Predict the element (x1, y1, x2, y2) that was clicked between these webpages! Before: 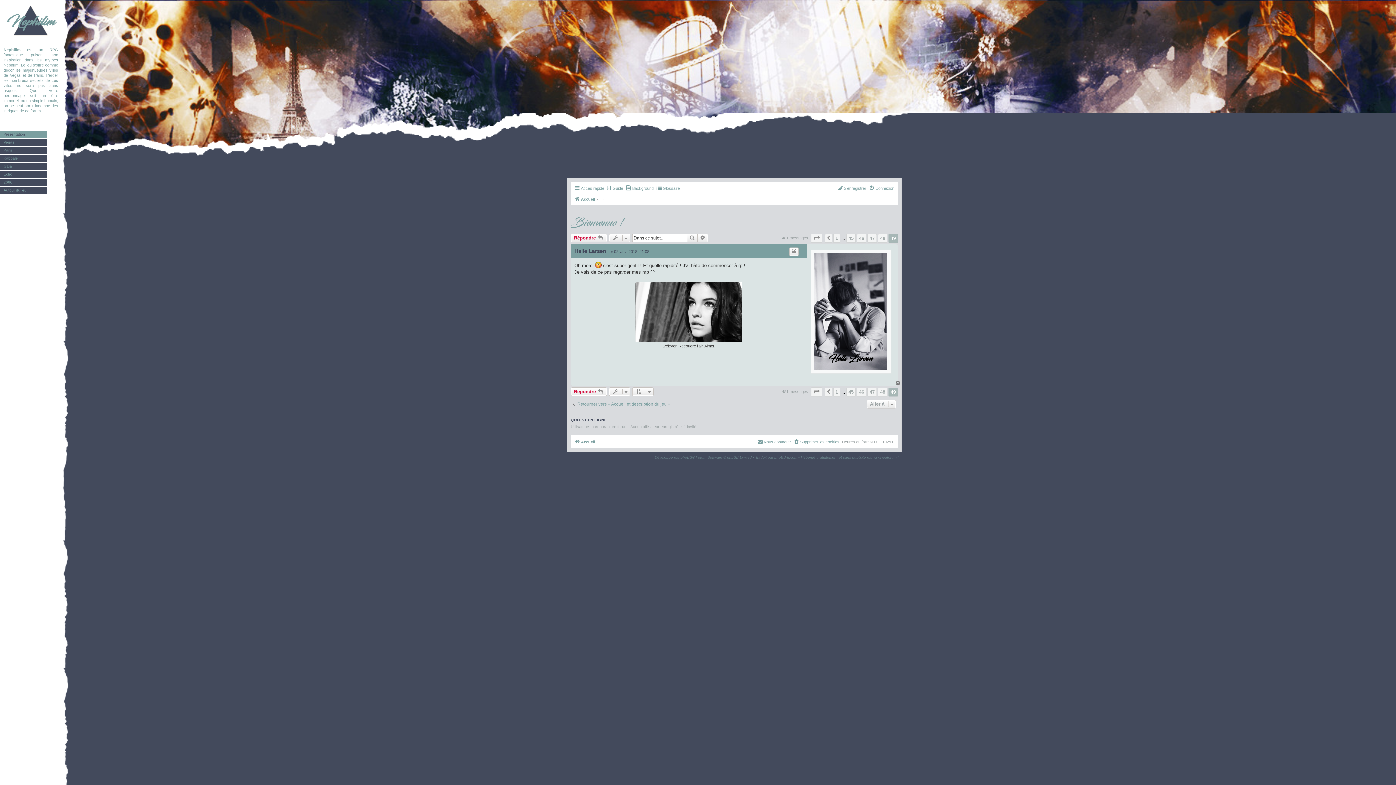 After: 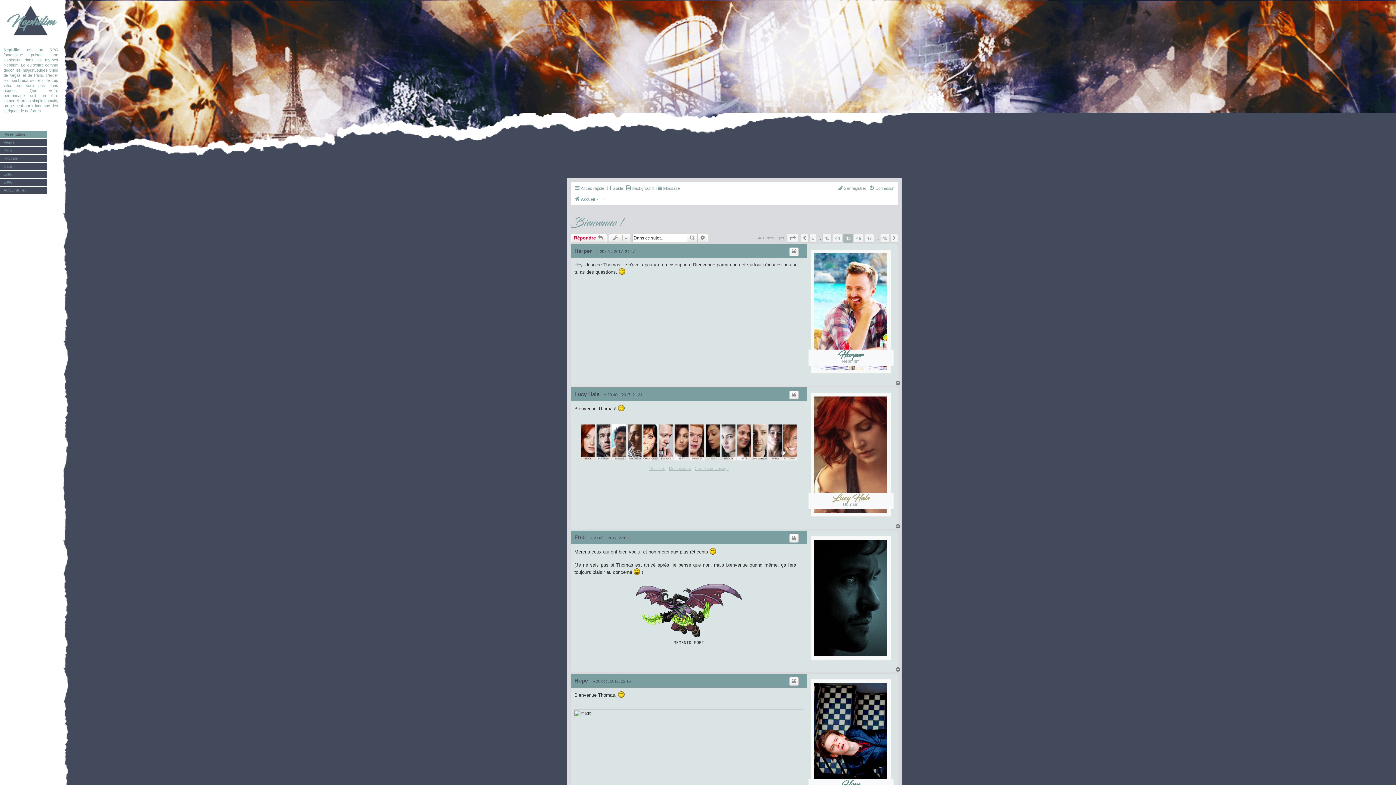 Action: label: 45 bbox: (846, 234, 856, 242)